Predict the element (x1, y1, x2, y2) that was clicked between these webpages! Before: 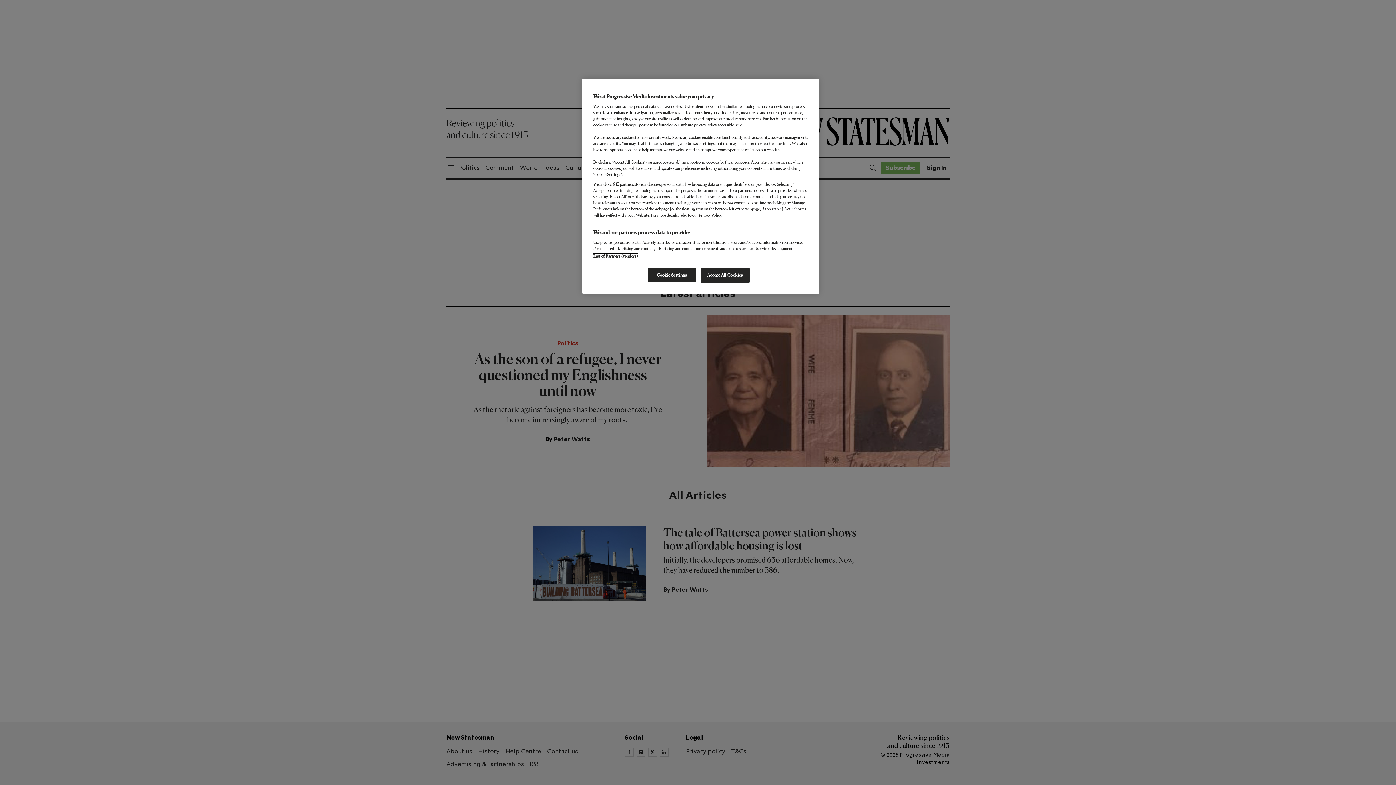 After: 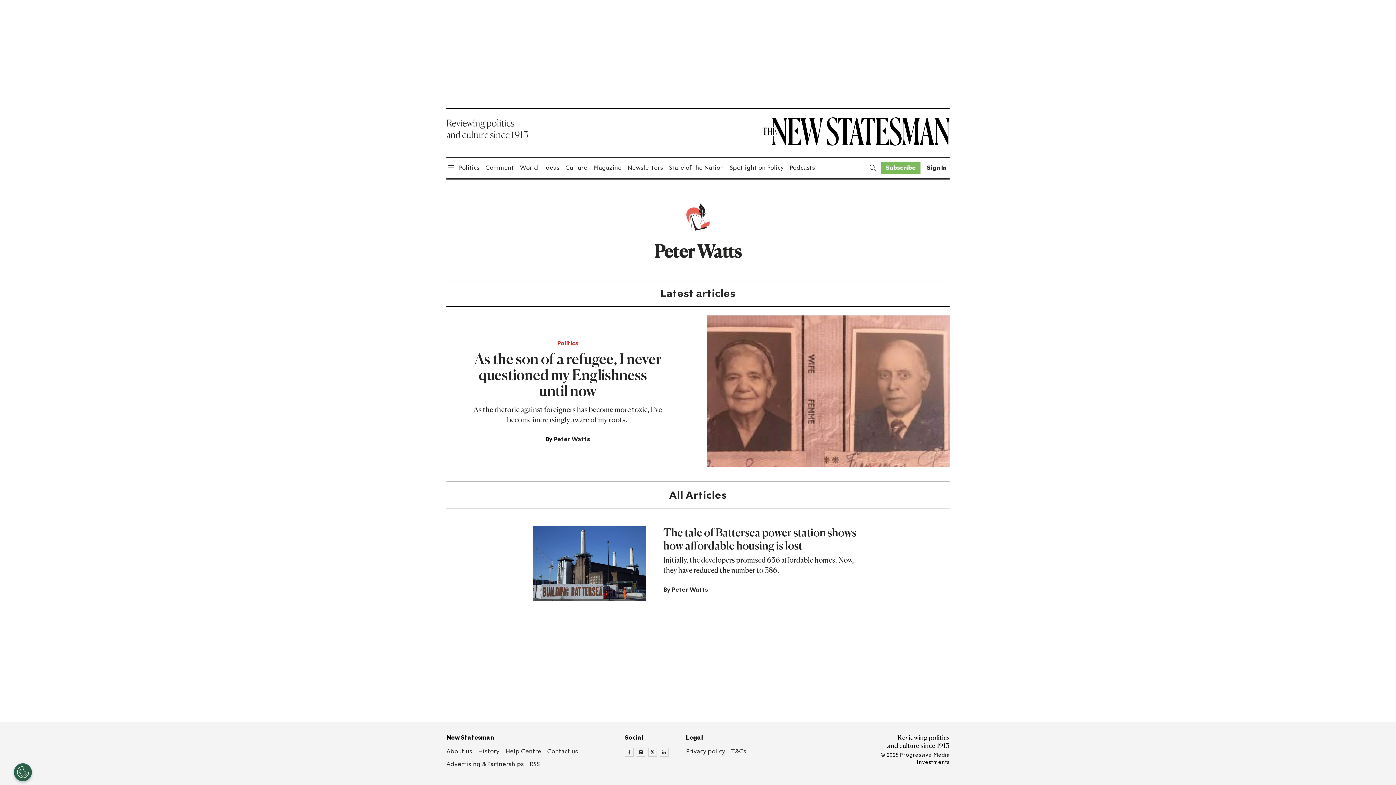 Action: bbox: (700, 268, 749, 282) label: Accept All Cookies